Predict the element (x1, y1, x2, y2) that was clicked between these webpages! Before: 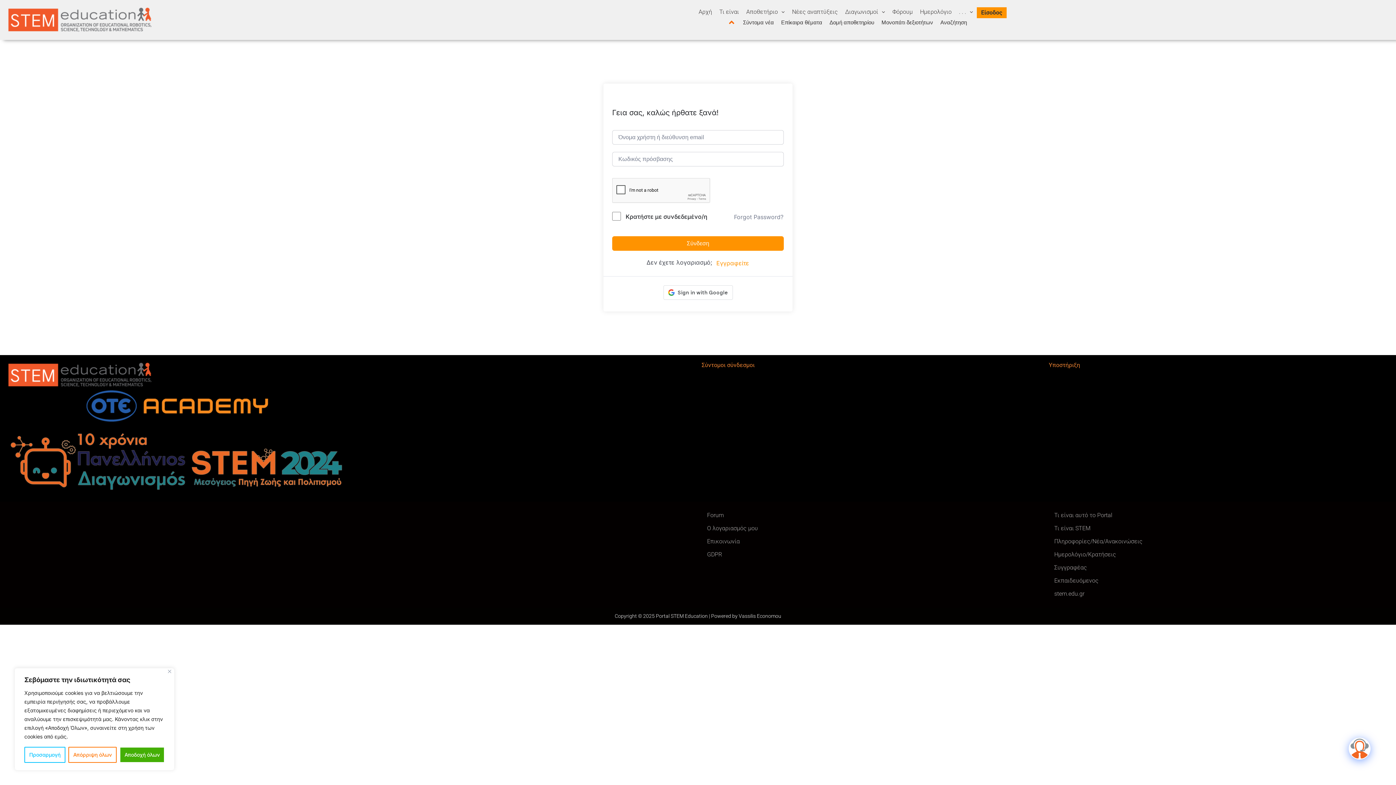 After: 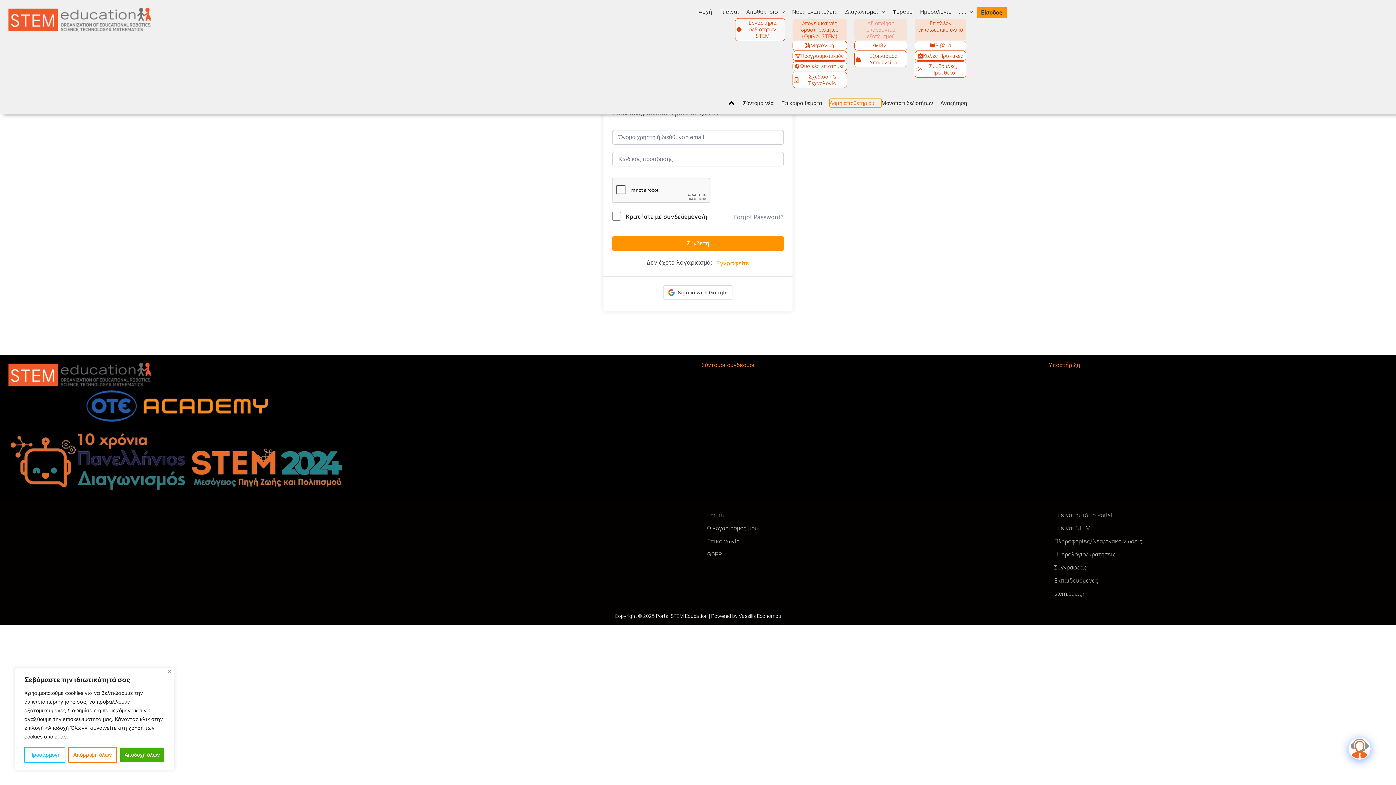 Action: bbox: (829, 18, 881, 26) label: Δομή αποθετηρίου